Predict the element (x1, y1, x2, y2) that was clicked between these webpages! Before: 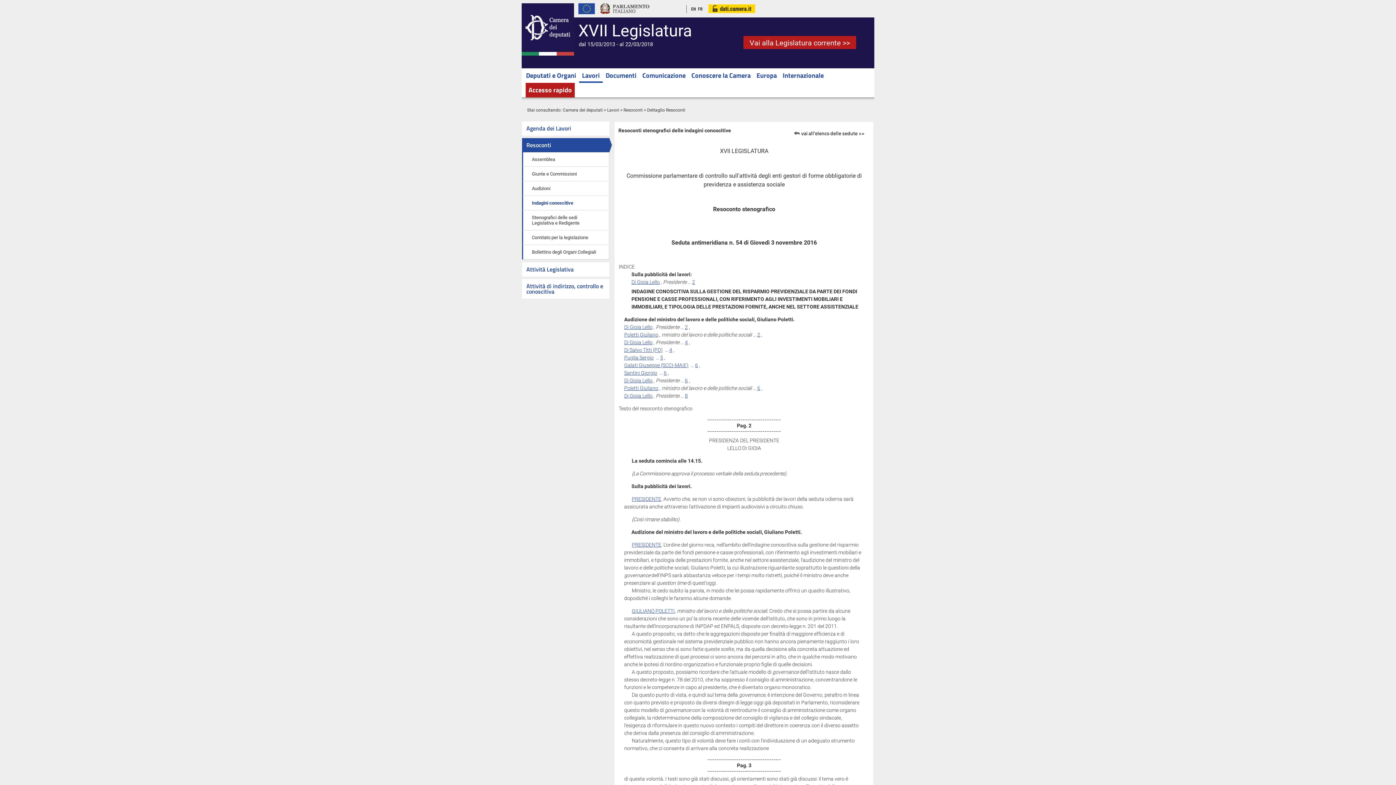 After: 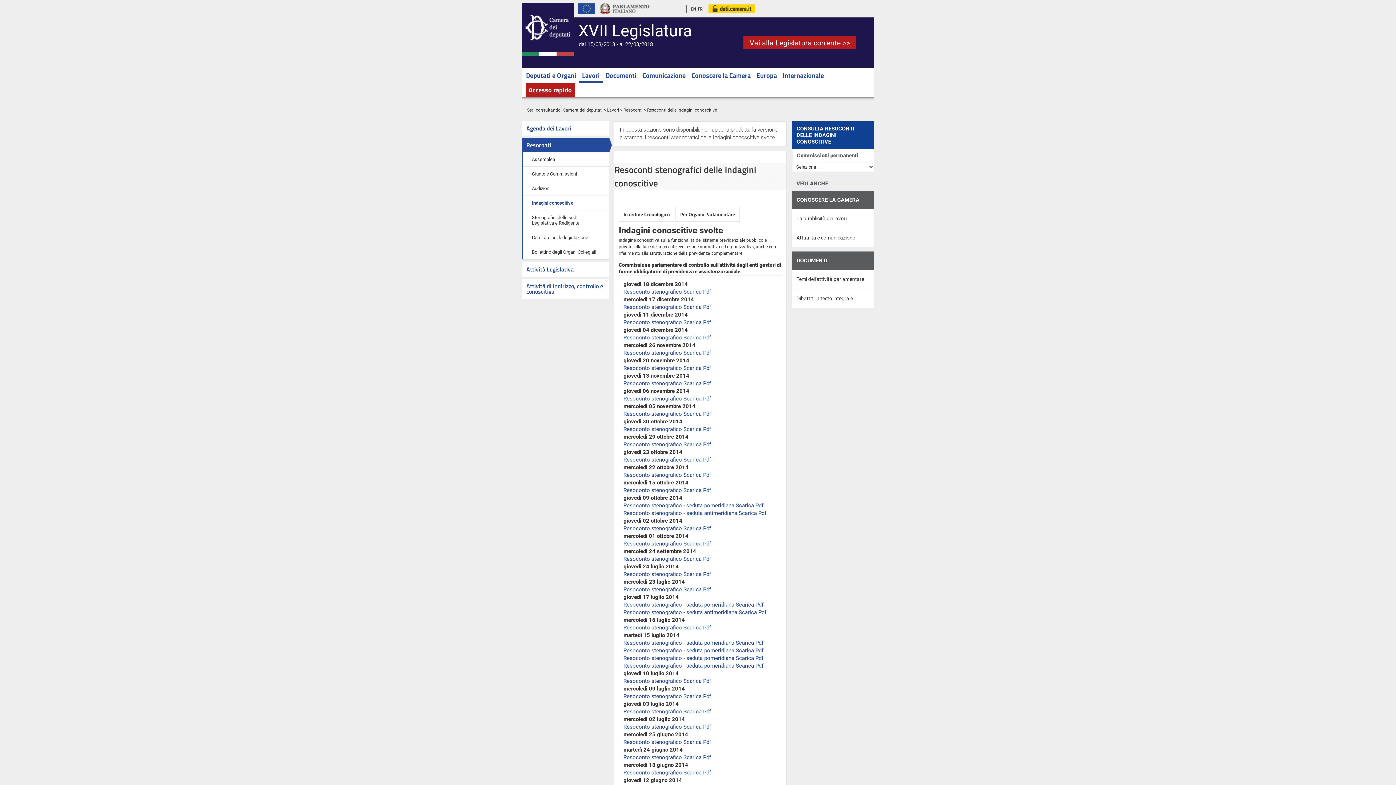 Action: bbox: (794, 129, 864, 137) label: vai all'elenco delle sedute >>